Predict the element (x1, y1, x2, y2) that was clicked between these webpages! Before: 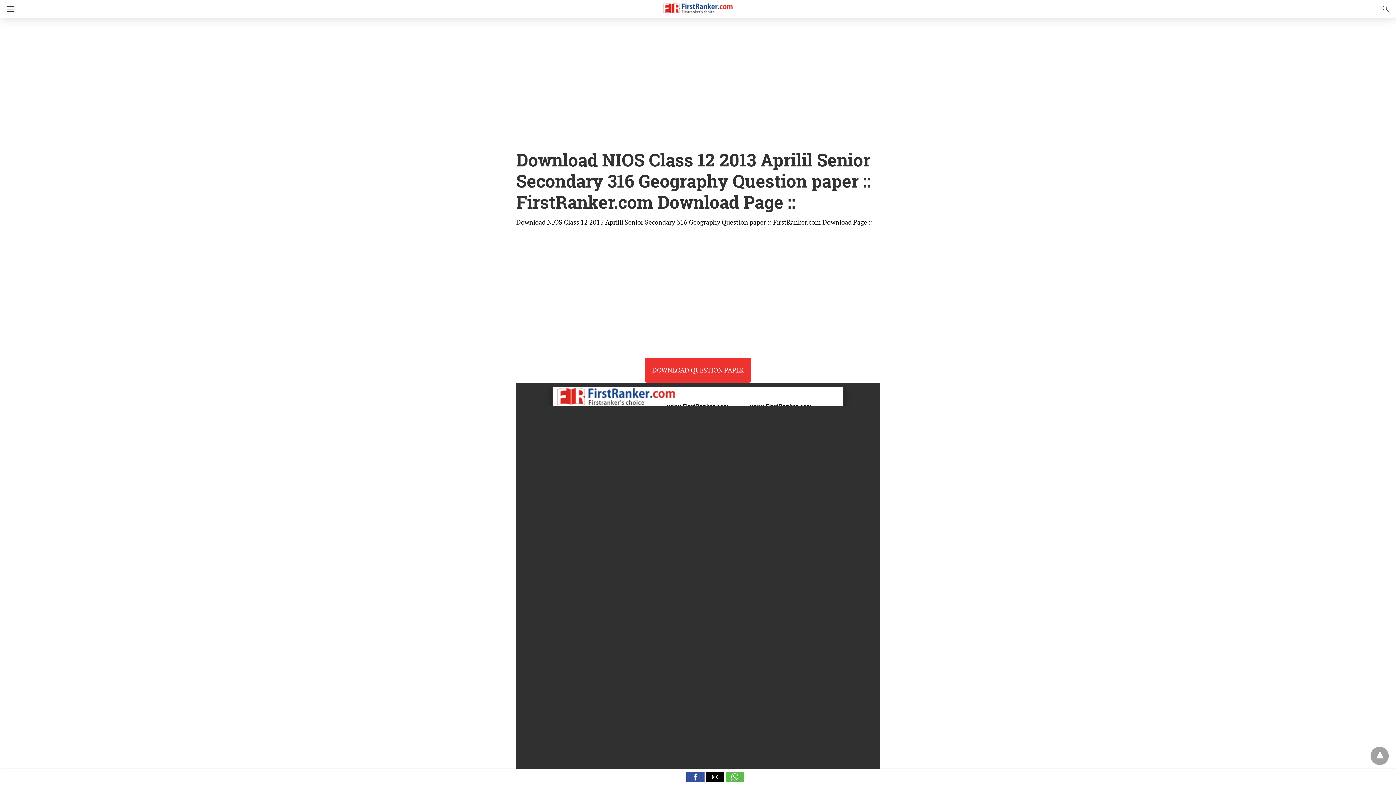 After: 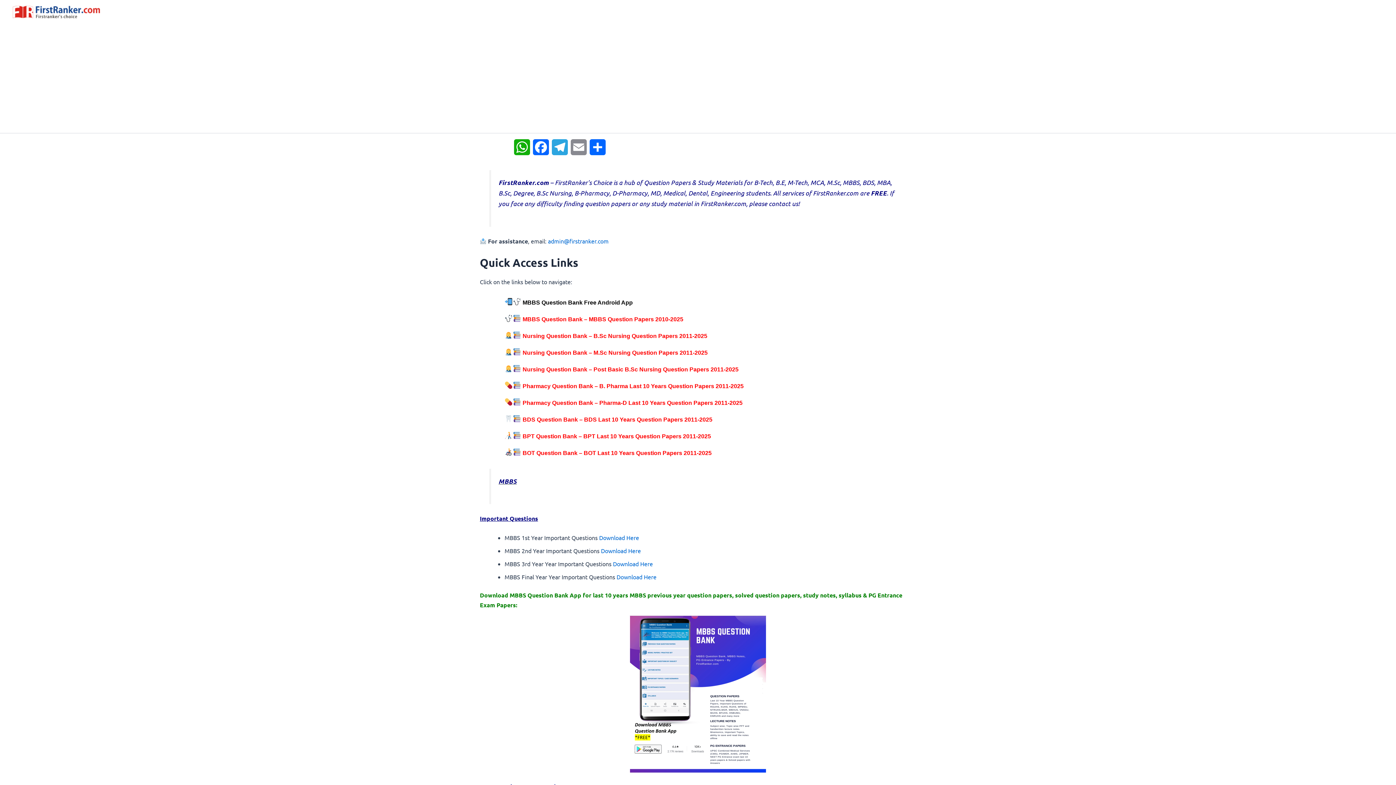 Action: bbox: (663, 0, 732, 9)